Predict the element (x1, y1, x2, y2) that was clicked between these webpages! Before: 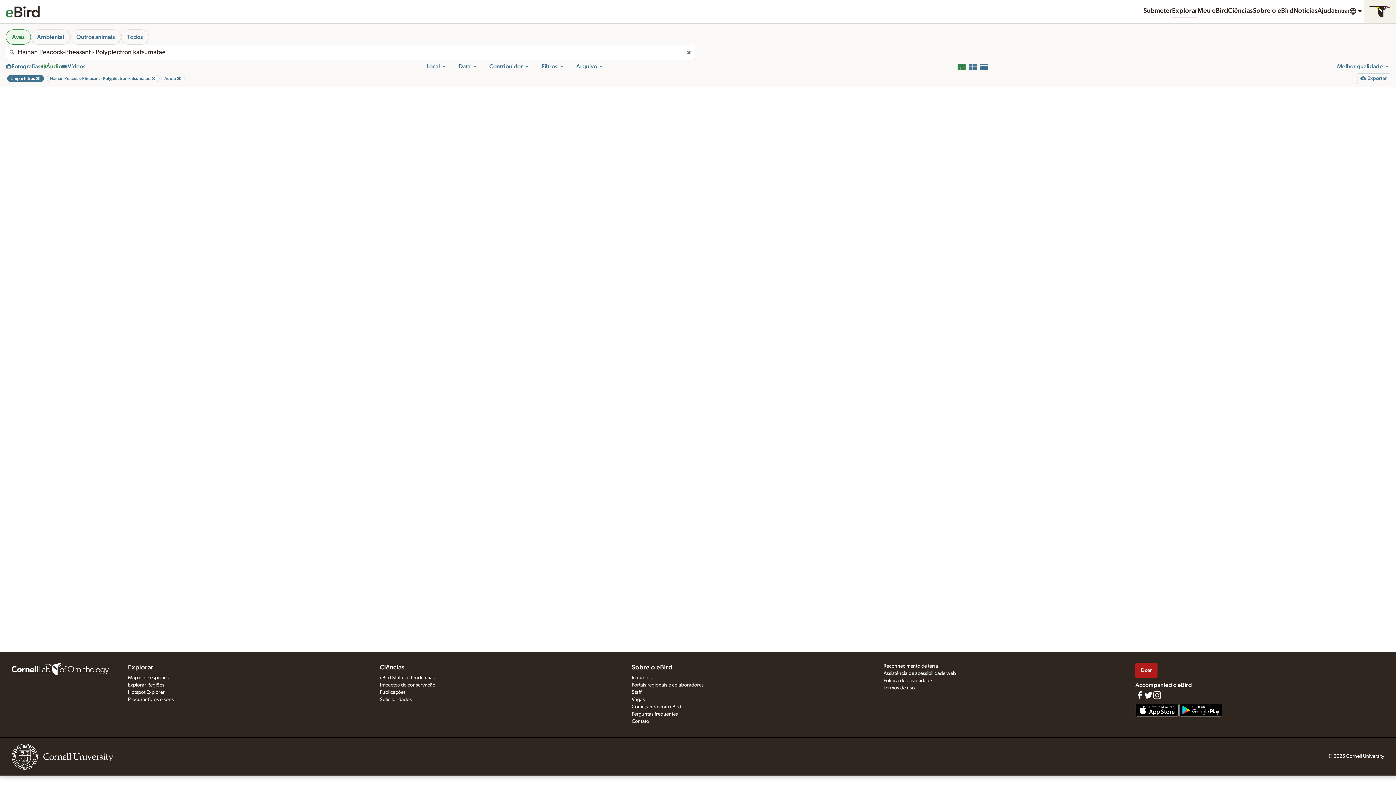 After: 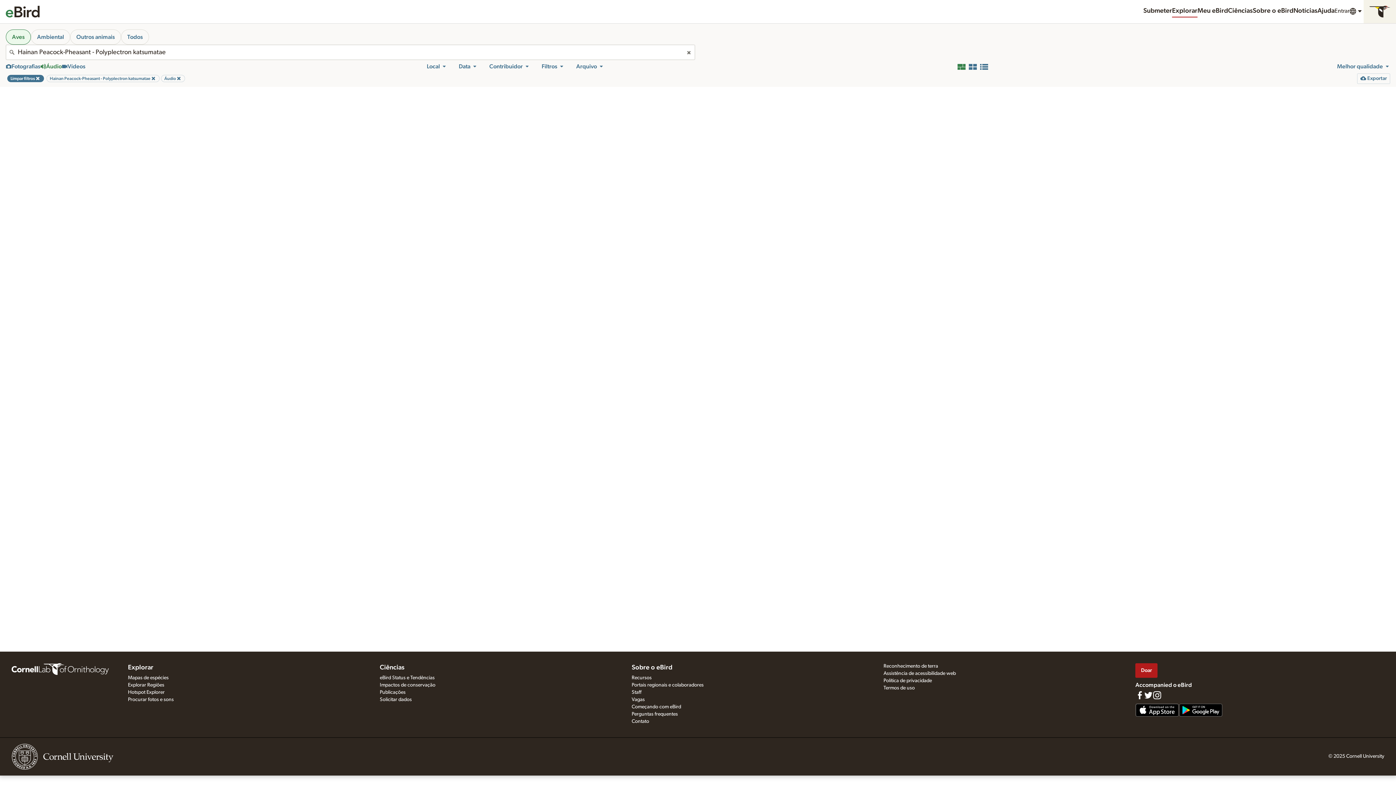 Action: label: Filtros bbox: (541, 62, 564, 70)